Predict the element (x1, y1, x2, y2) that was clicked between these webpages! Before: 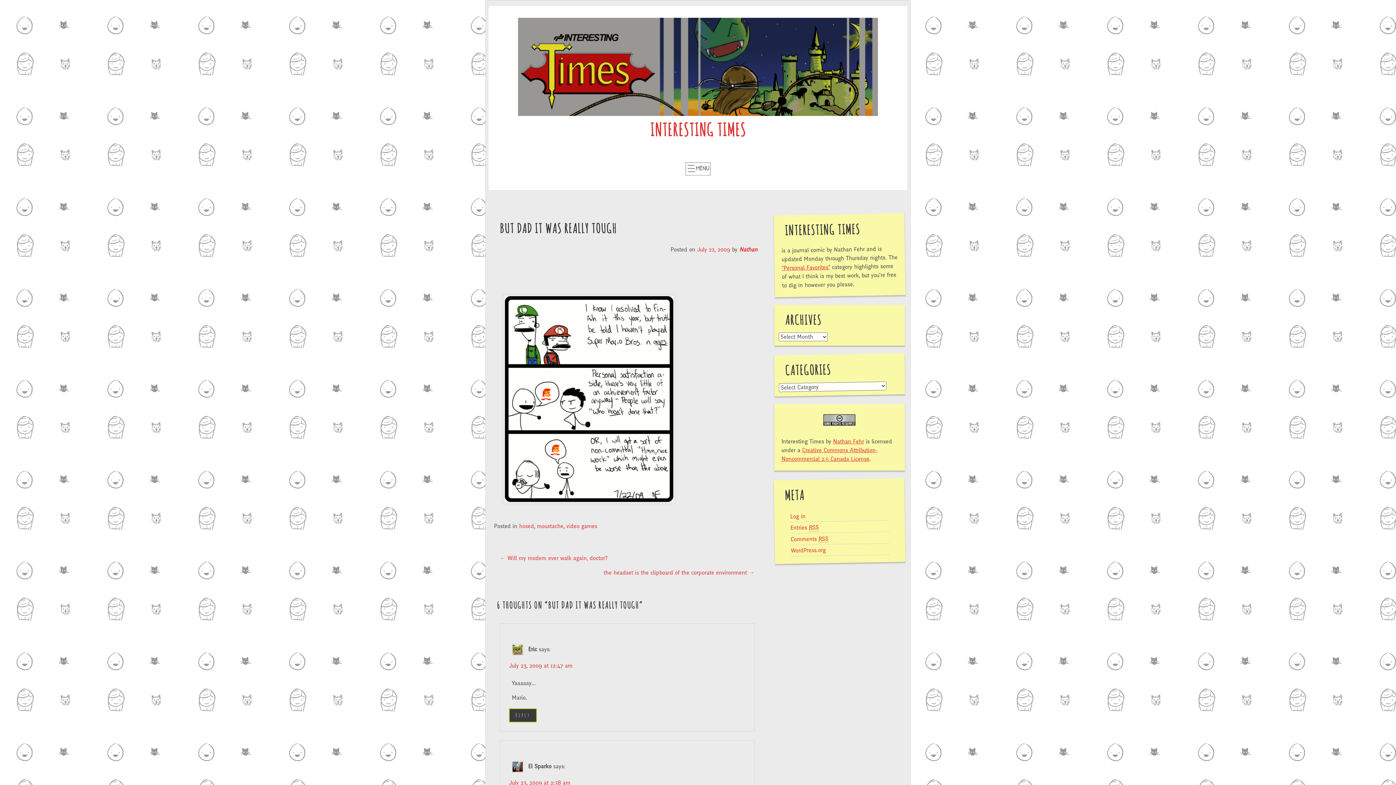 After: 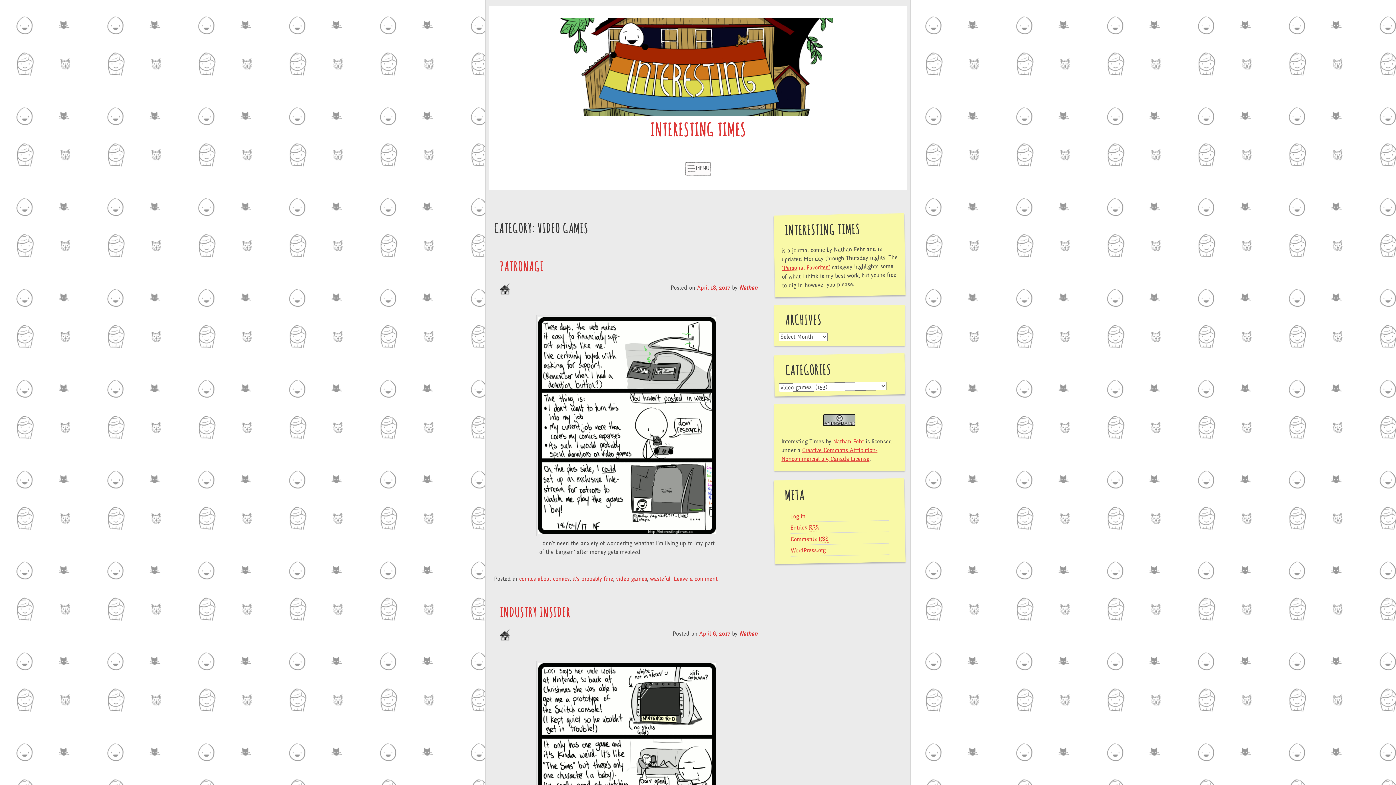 Action: bbox: (566, 523, 597, 530) label: video games